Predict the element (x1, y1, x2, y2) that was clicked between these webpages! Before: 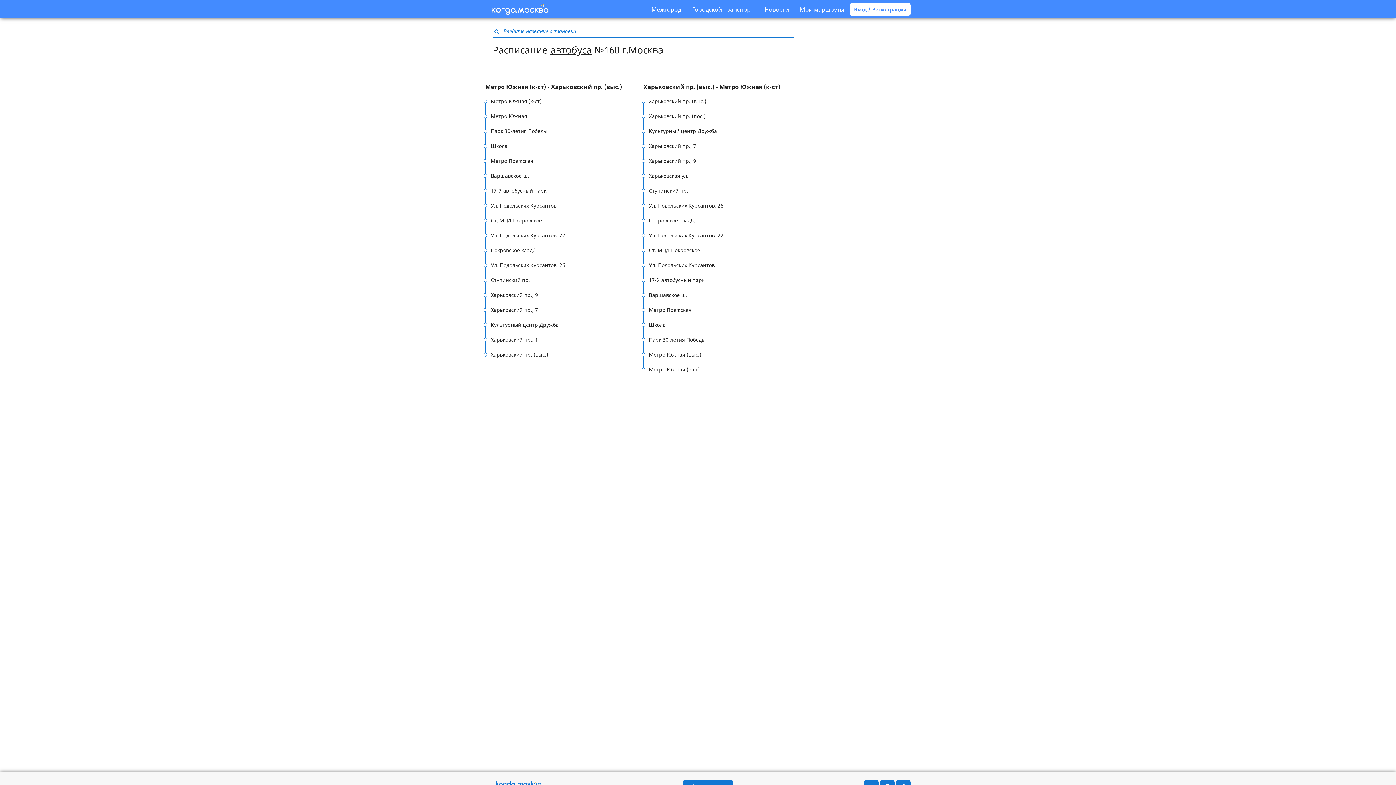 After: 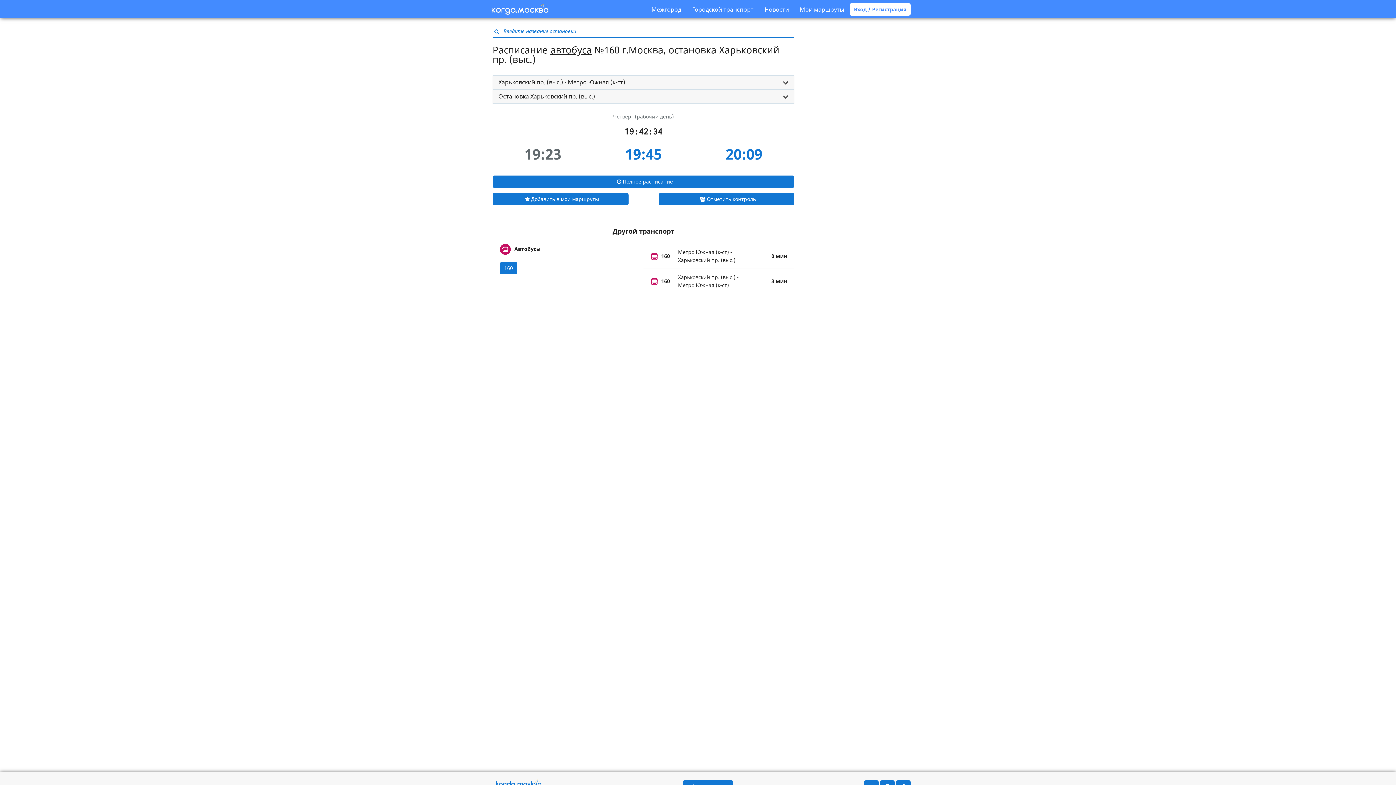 Action: label: Харьковский пр. (выс.) bbox: (643, 93, 801, 109)